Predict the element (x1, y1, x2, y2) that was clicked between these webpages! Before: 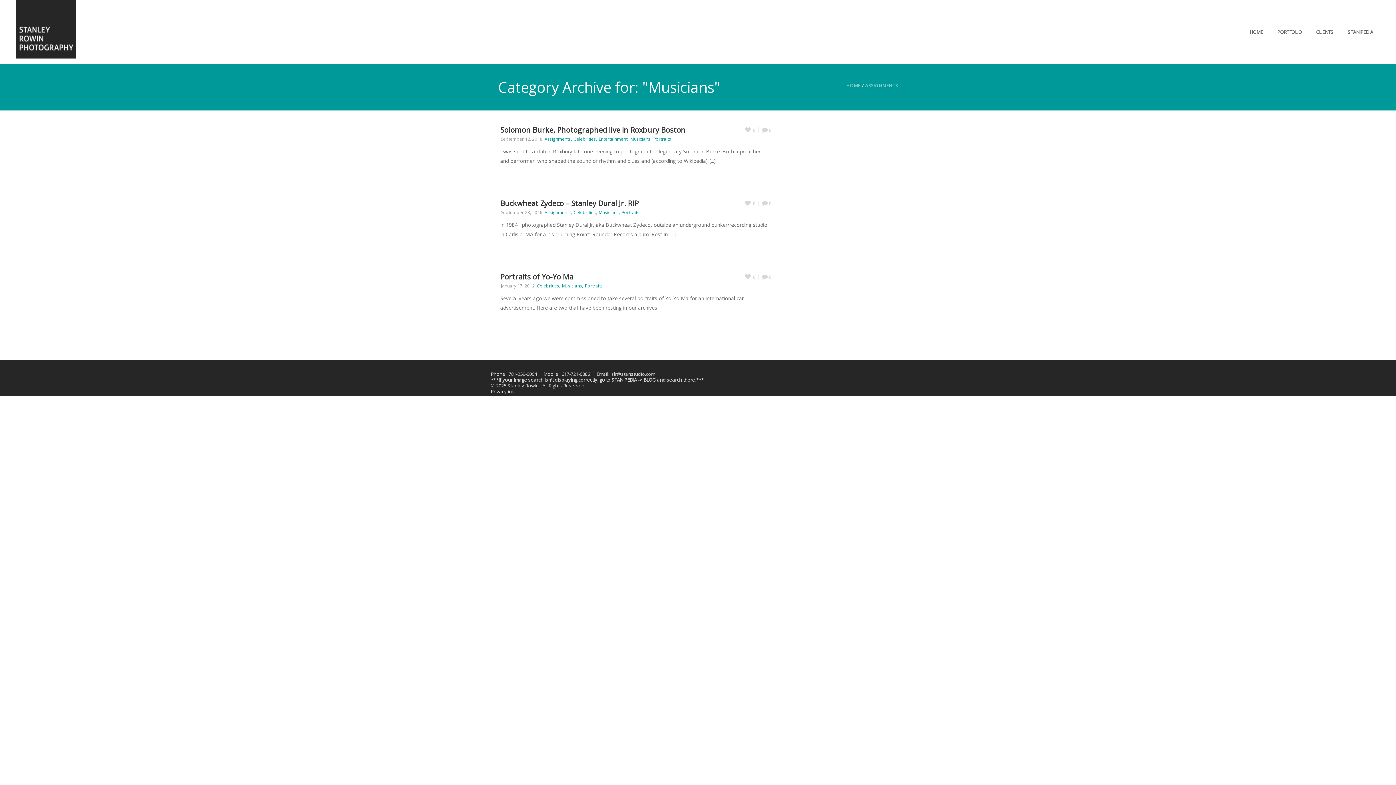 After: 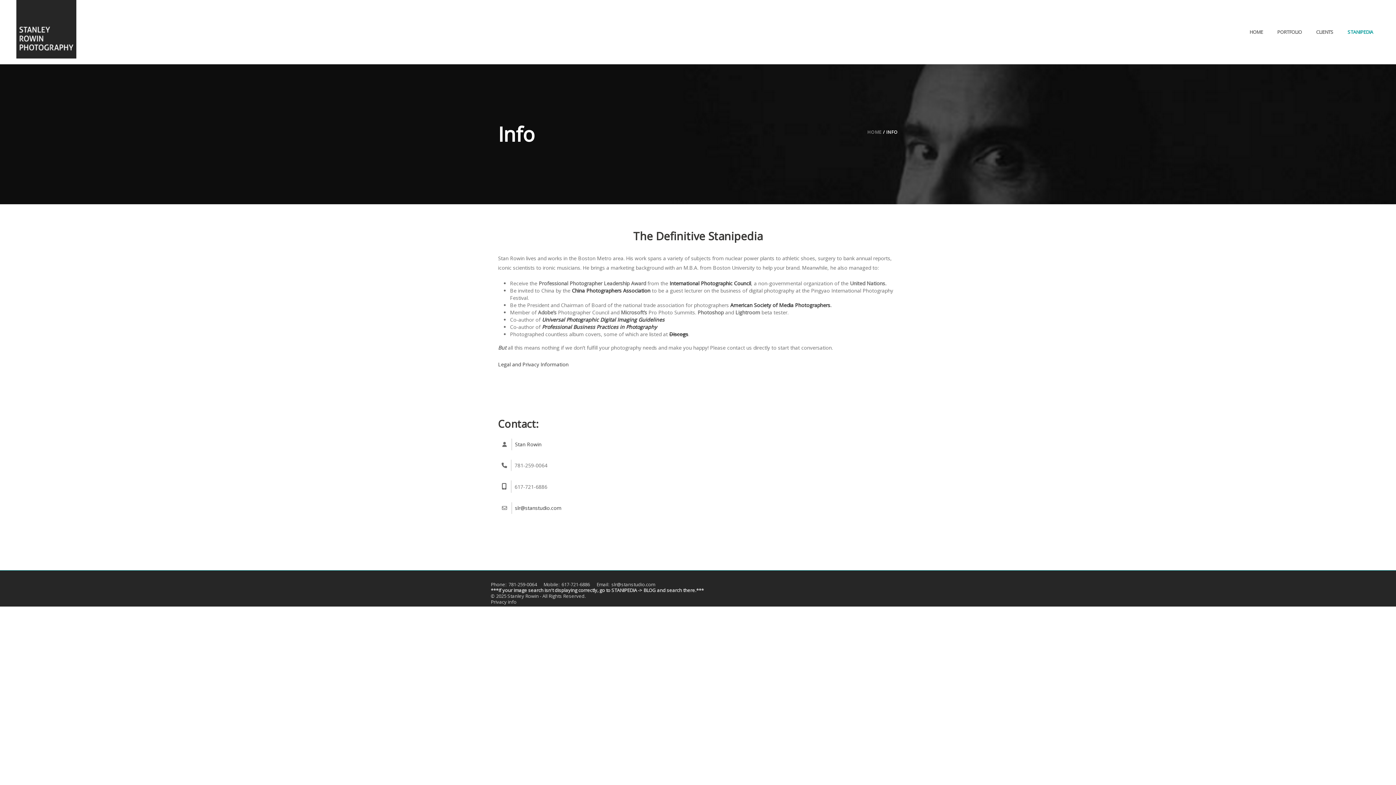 Action: bbox: (1341, 0, 1379, 64) label: STANIPEDIA